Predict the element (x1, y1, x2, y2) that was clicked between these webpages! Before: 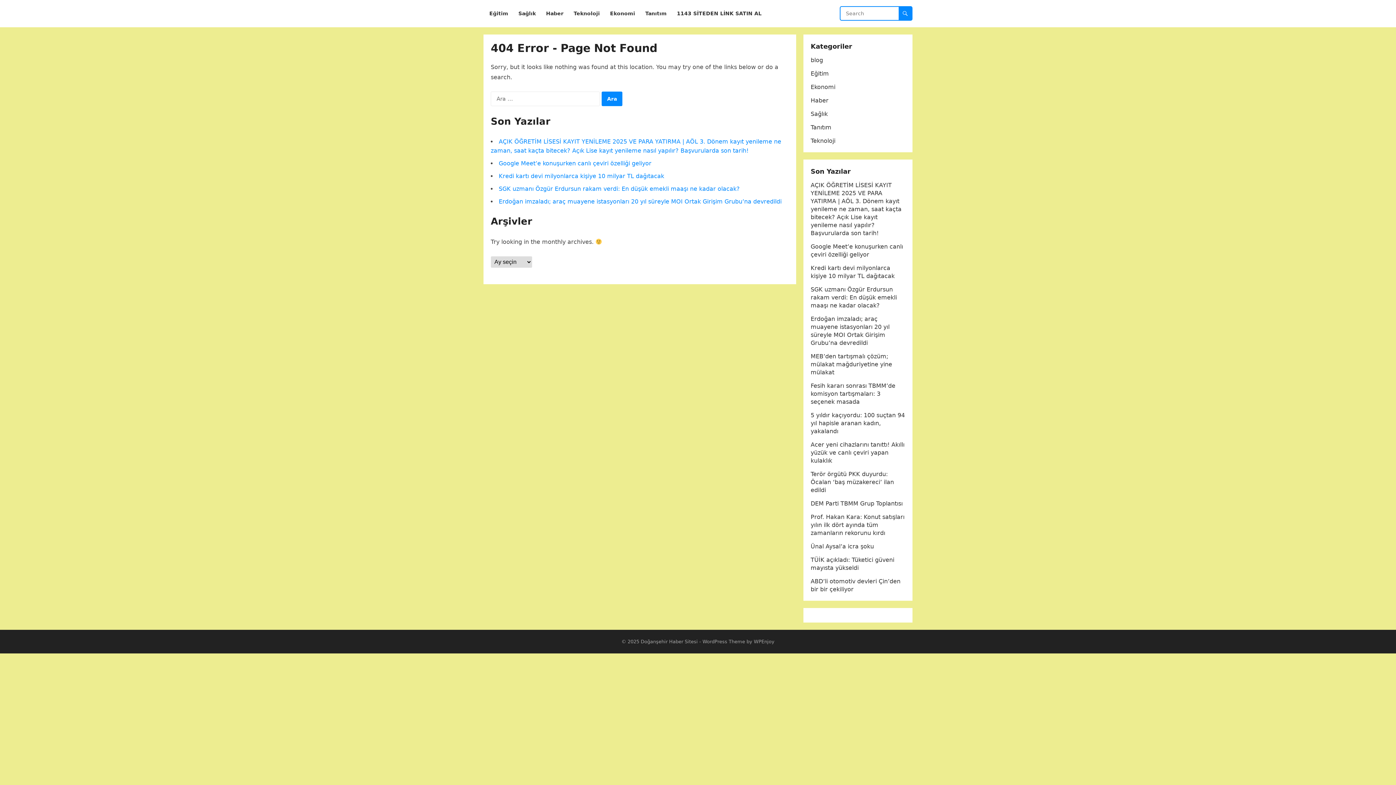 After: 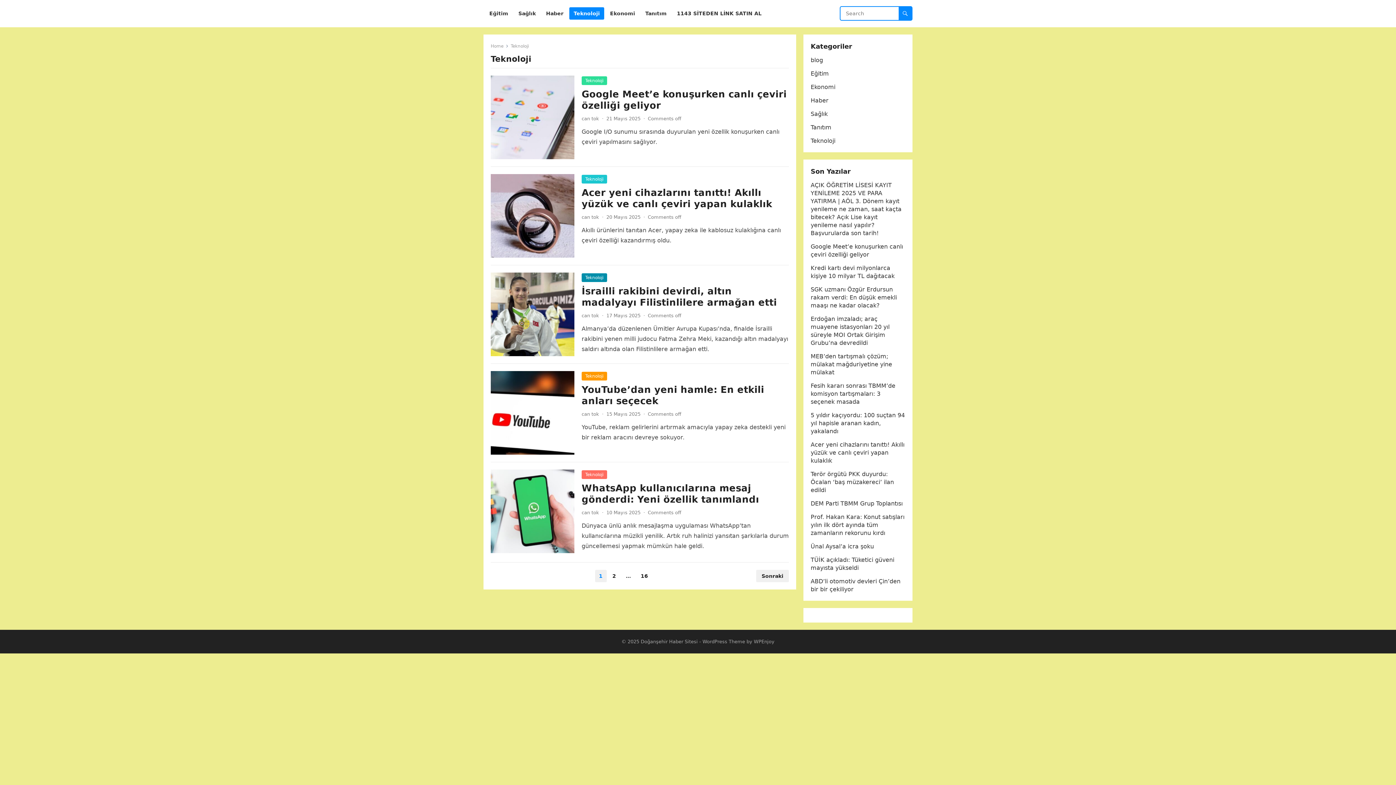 Action: bbox: (569, 0, 604, 27) label: Teknoloji